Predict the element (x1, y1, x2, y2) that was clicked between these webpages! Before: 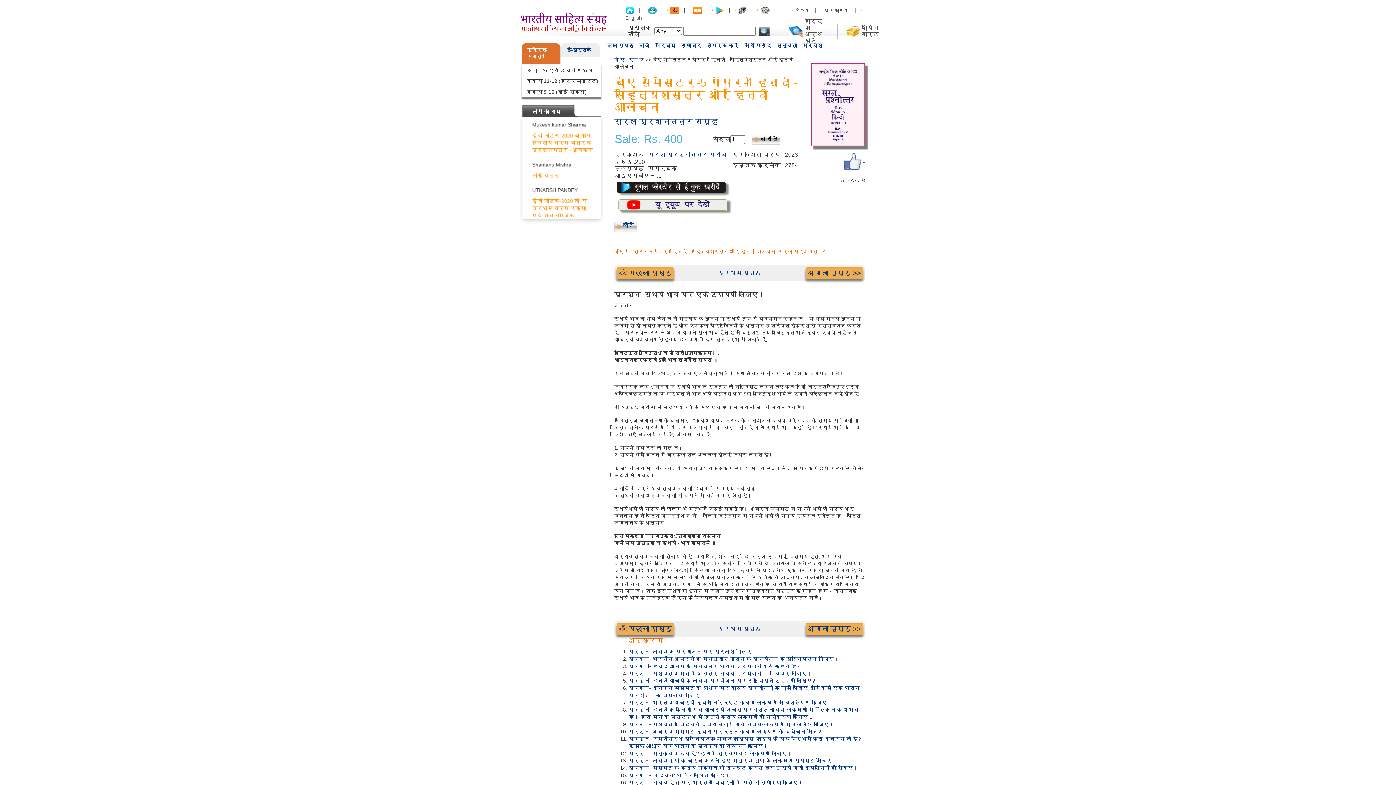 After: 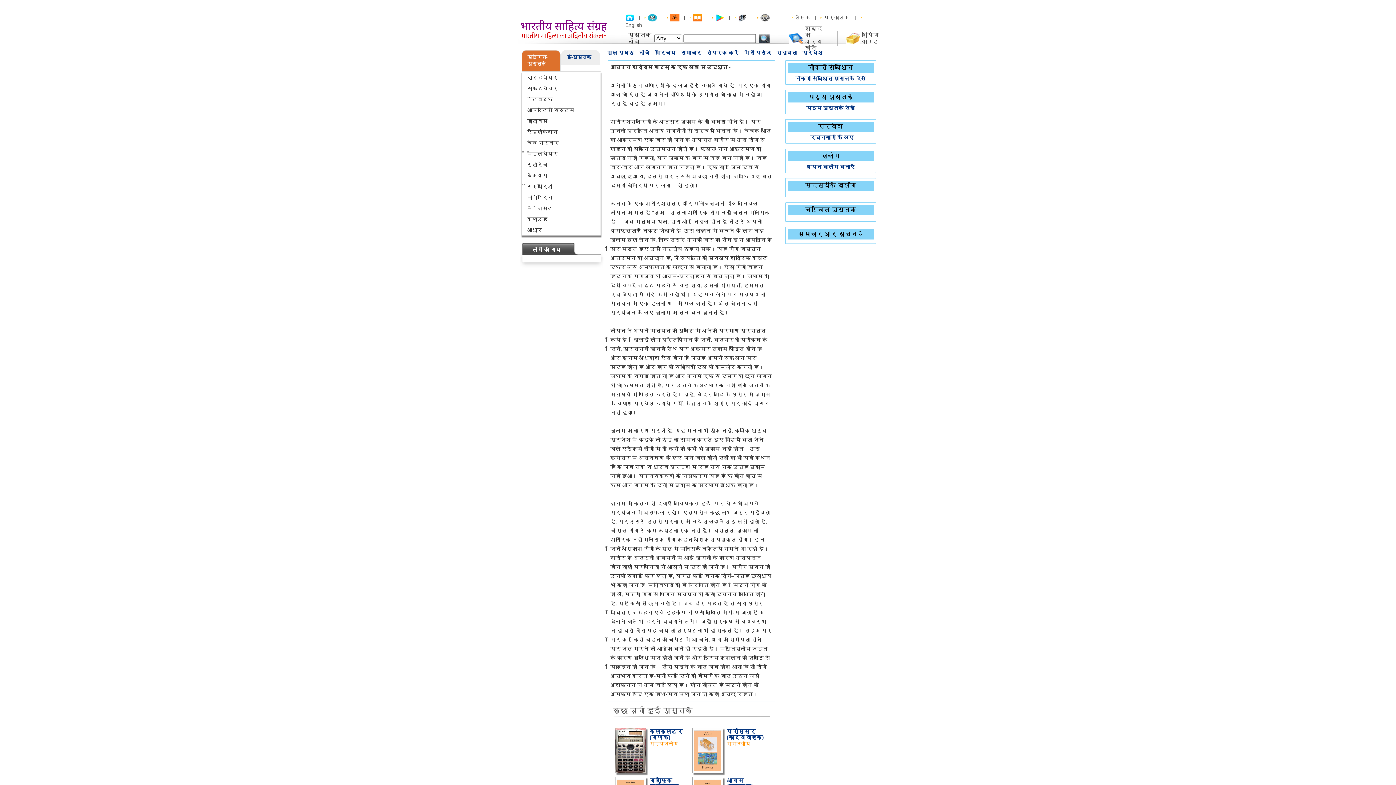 Action: bbox: (738, 7, 747, 13)